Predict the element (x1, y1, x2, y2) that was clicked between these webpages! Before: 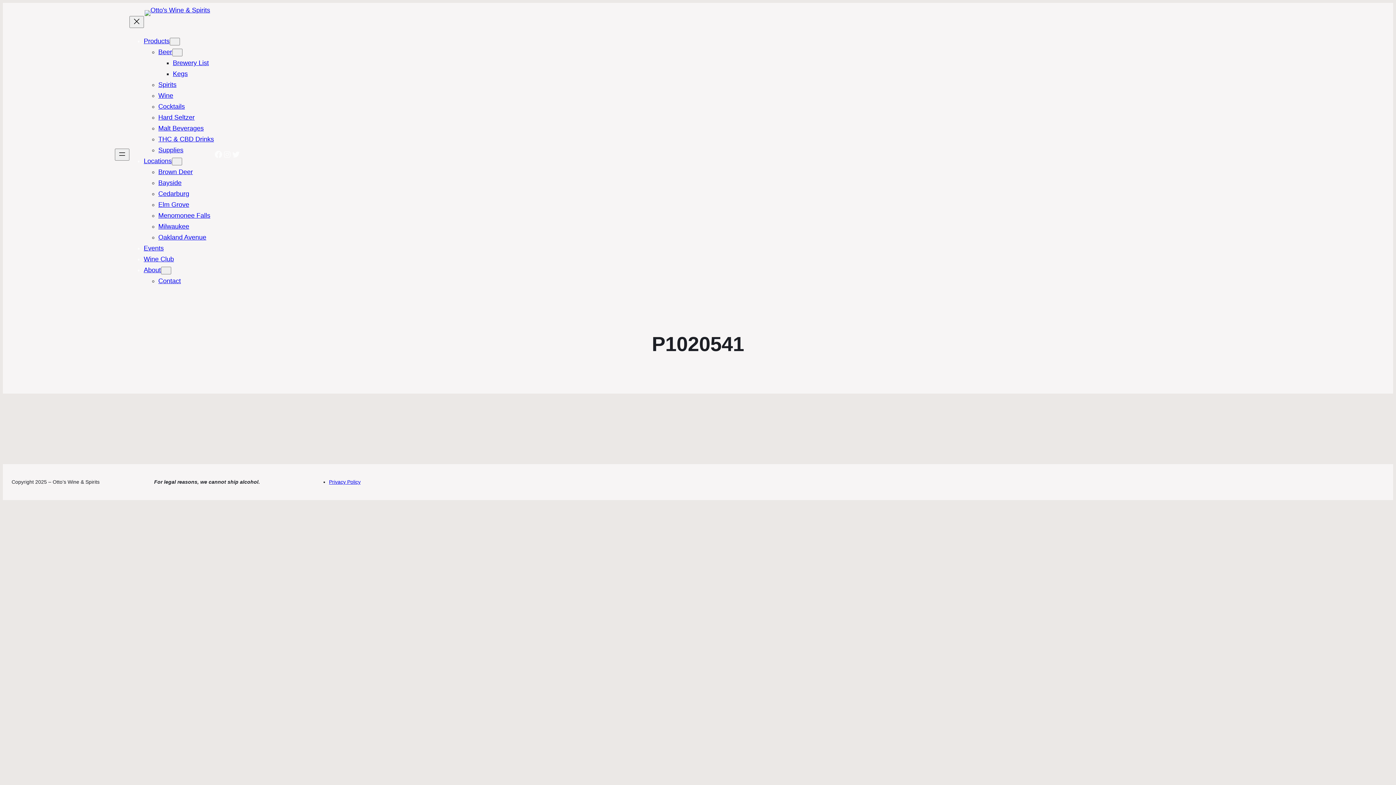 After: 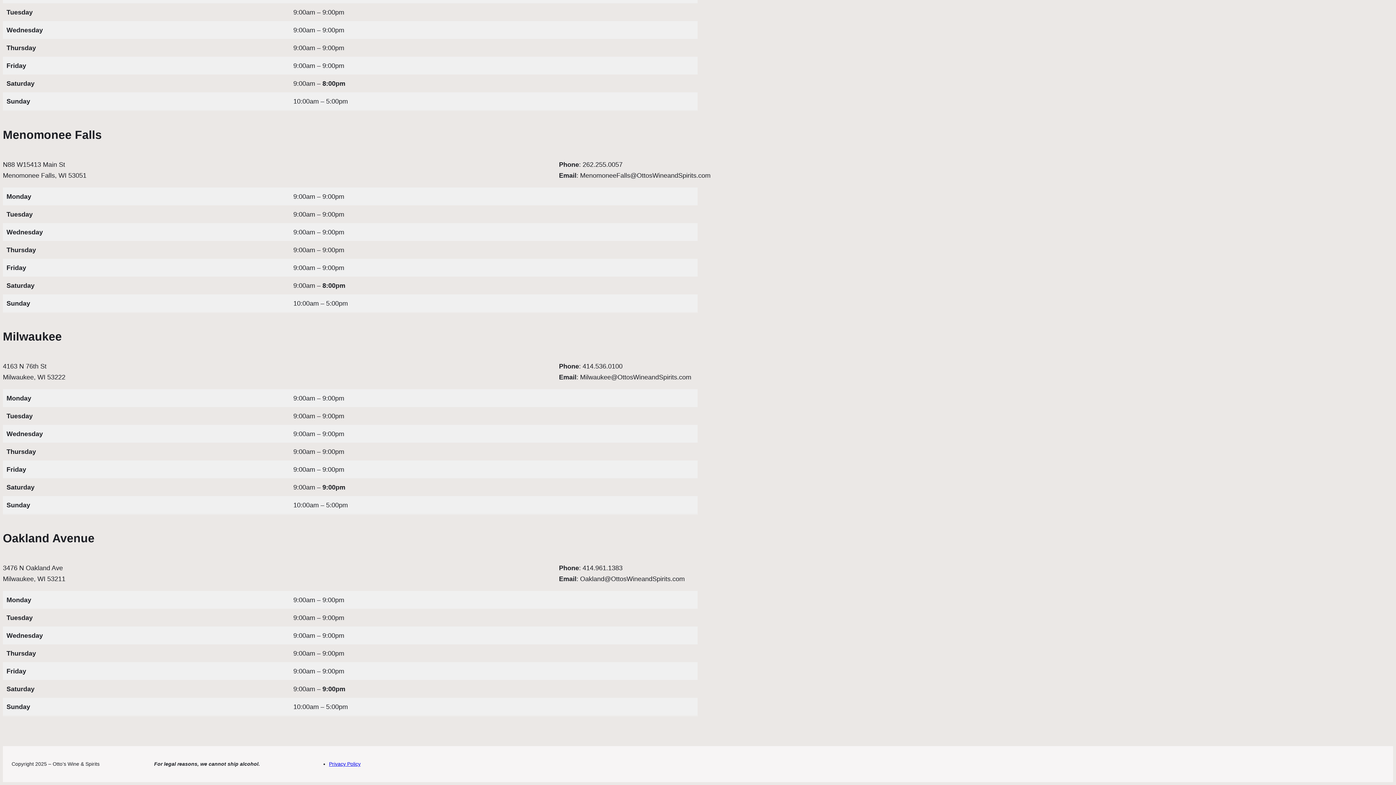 Action: bbox: (158, 233, 206, 241) label: Oakland Avenue